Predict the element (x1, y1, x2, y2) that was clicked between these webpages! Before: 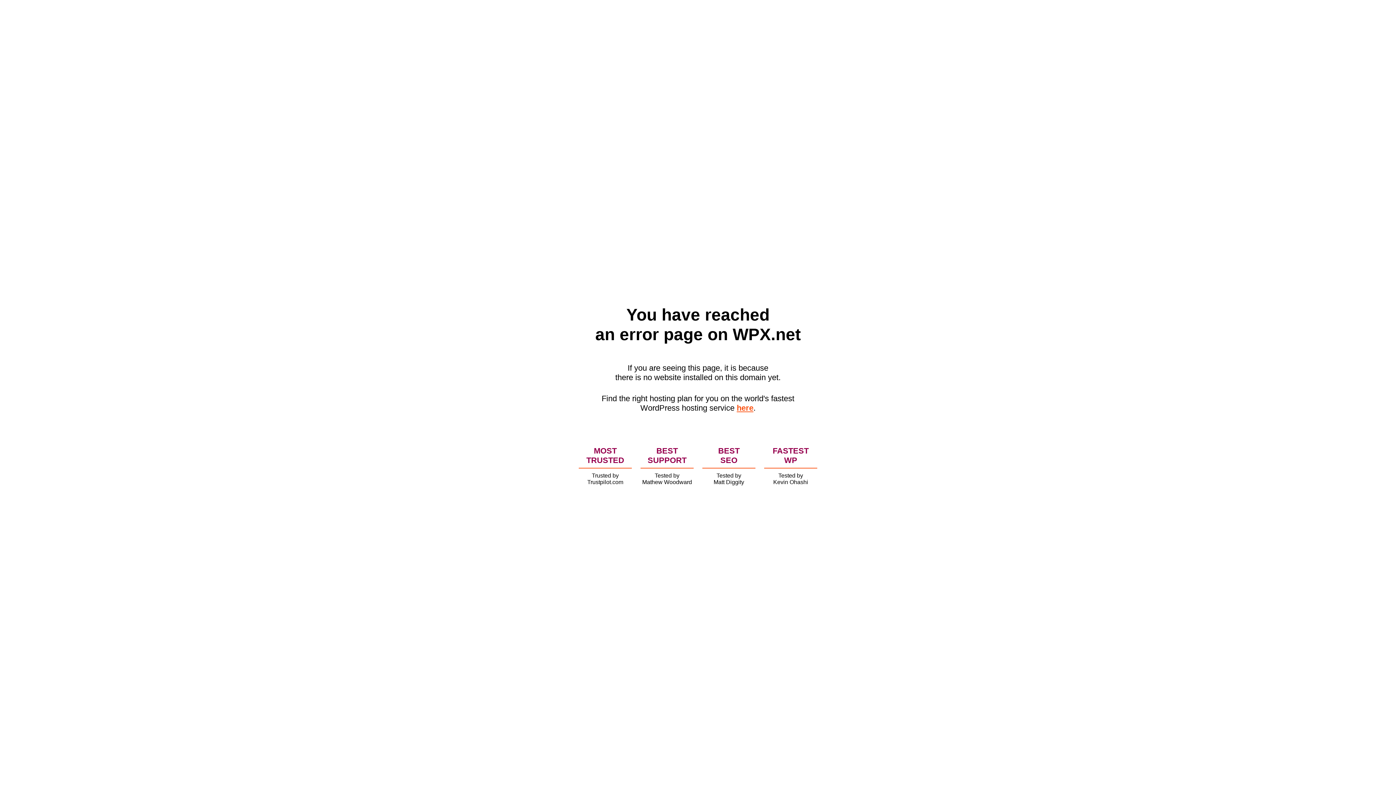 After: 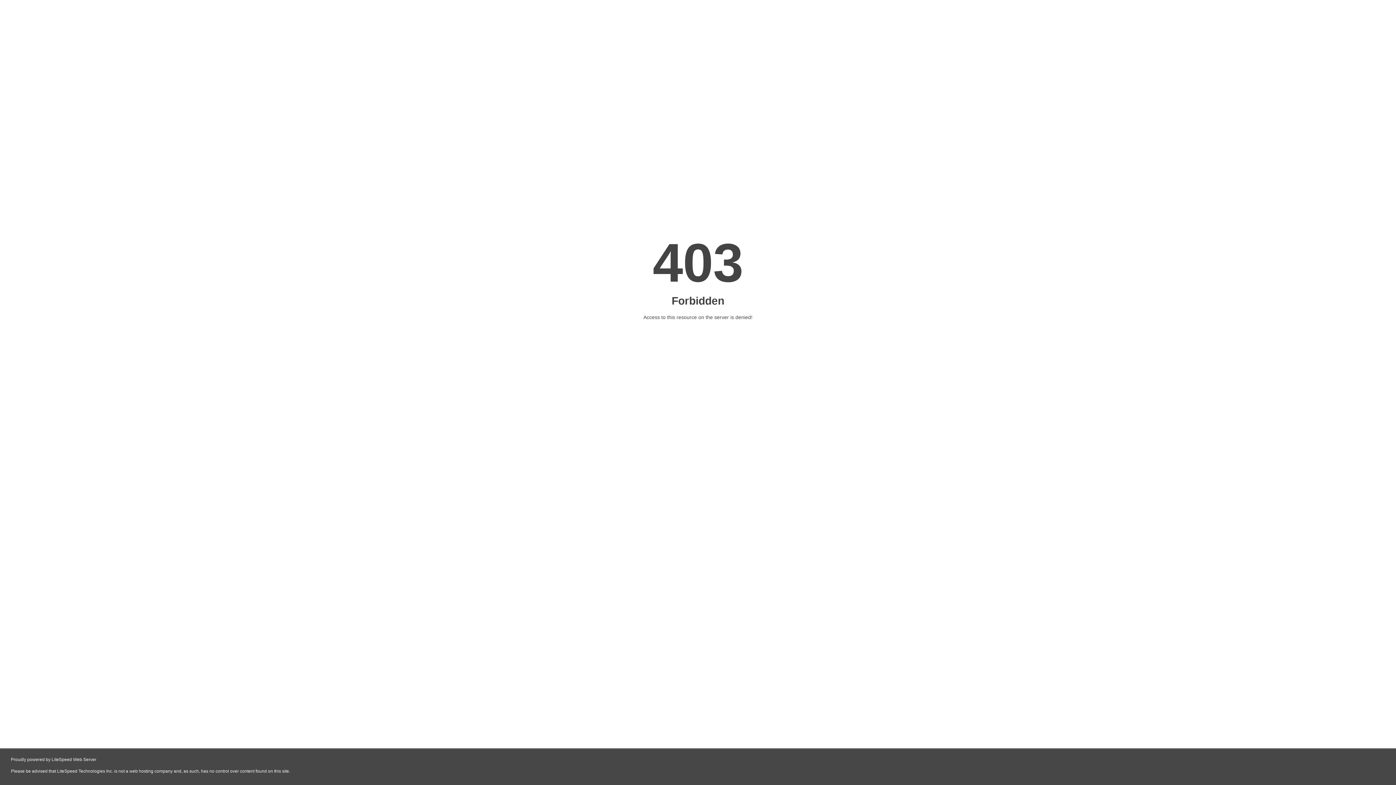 Action: label: here bbox: (736, 403, 753, 412)